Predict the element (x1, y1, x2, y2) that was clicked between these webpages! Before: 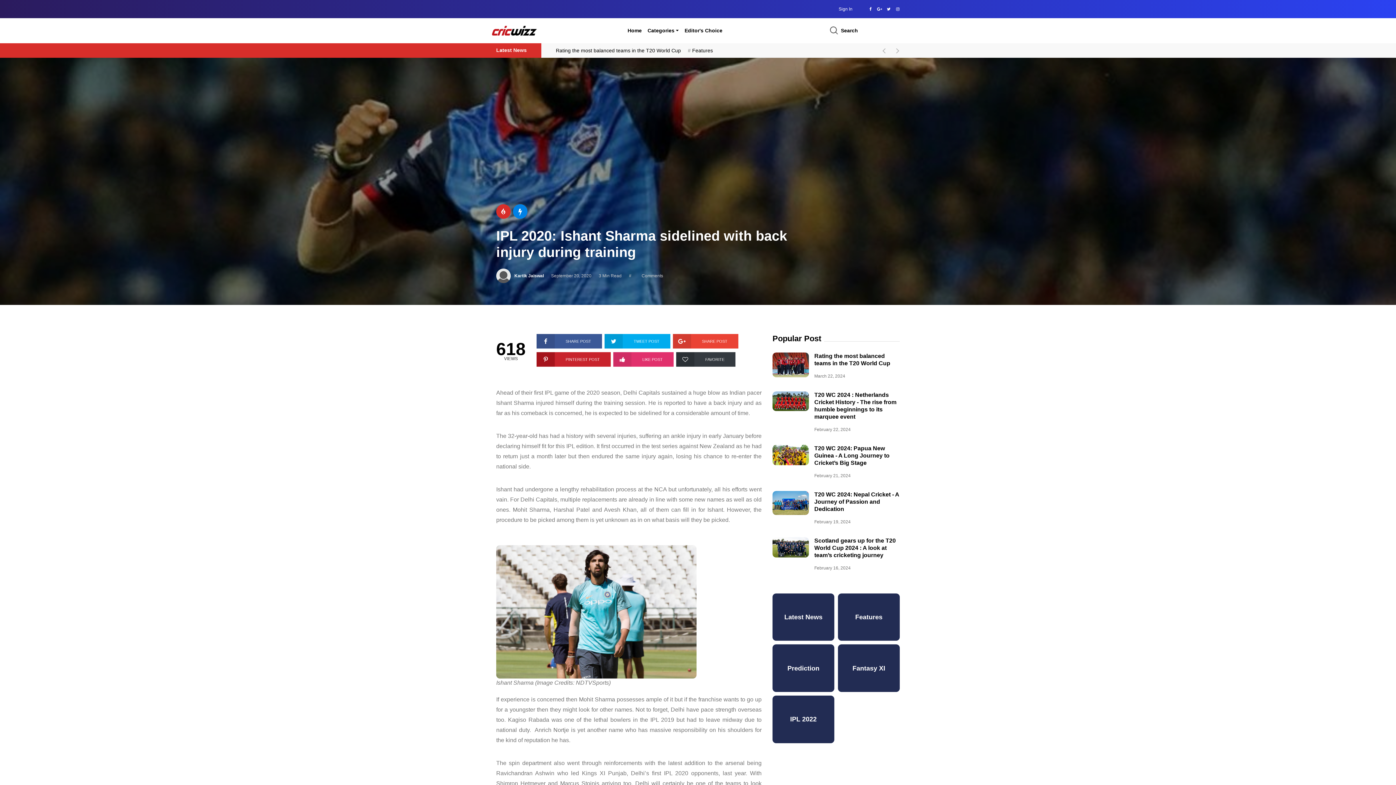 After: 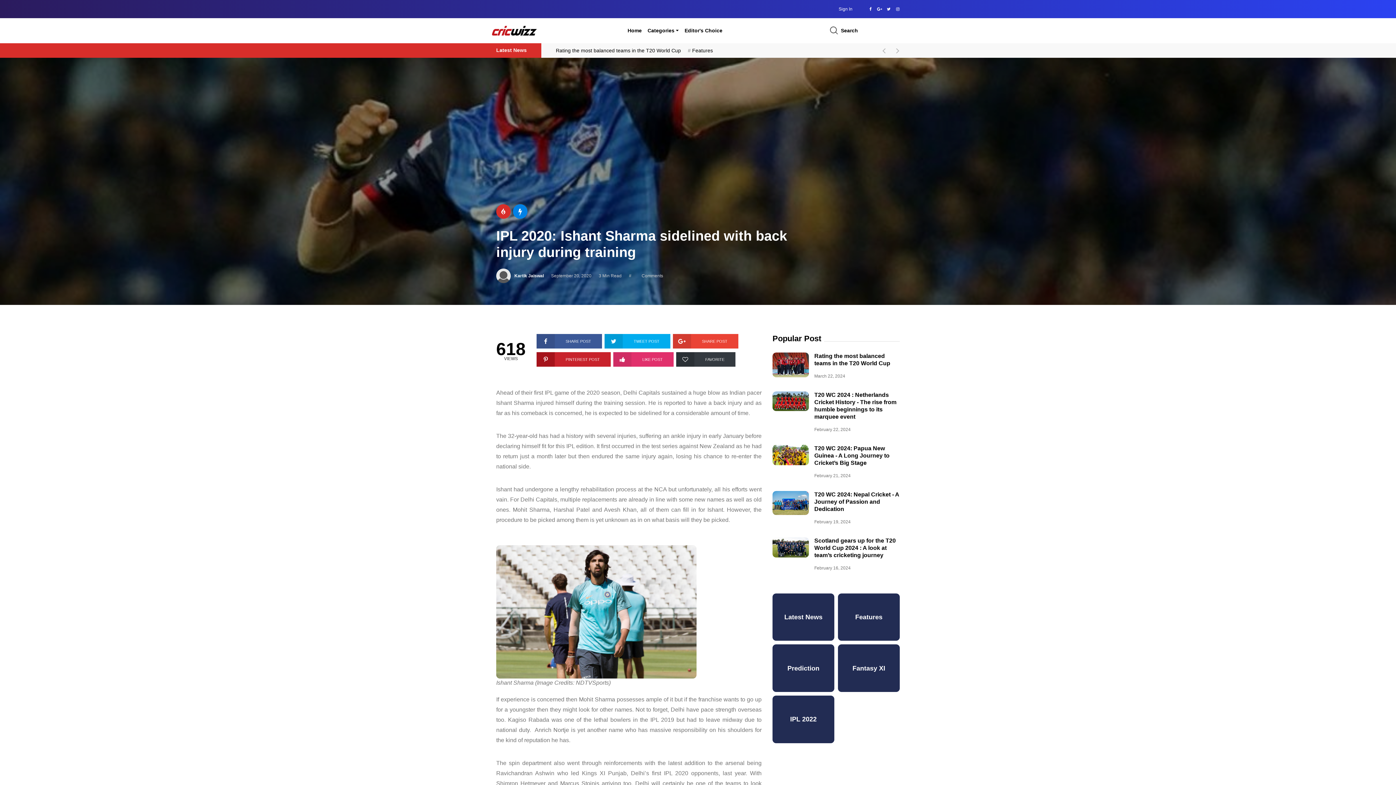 Action: bbox: (536, 352, 610, 366) label: PINTEREST POST